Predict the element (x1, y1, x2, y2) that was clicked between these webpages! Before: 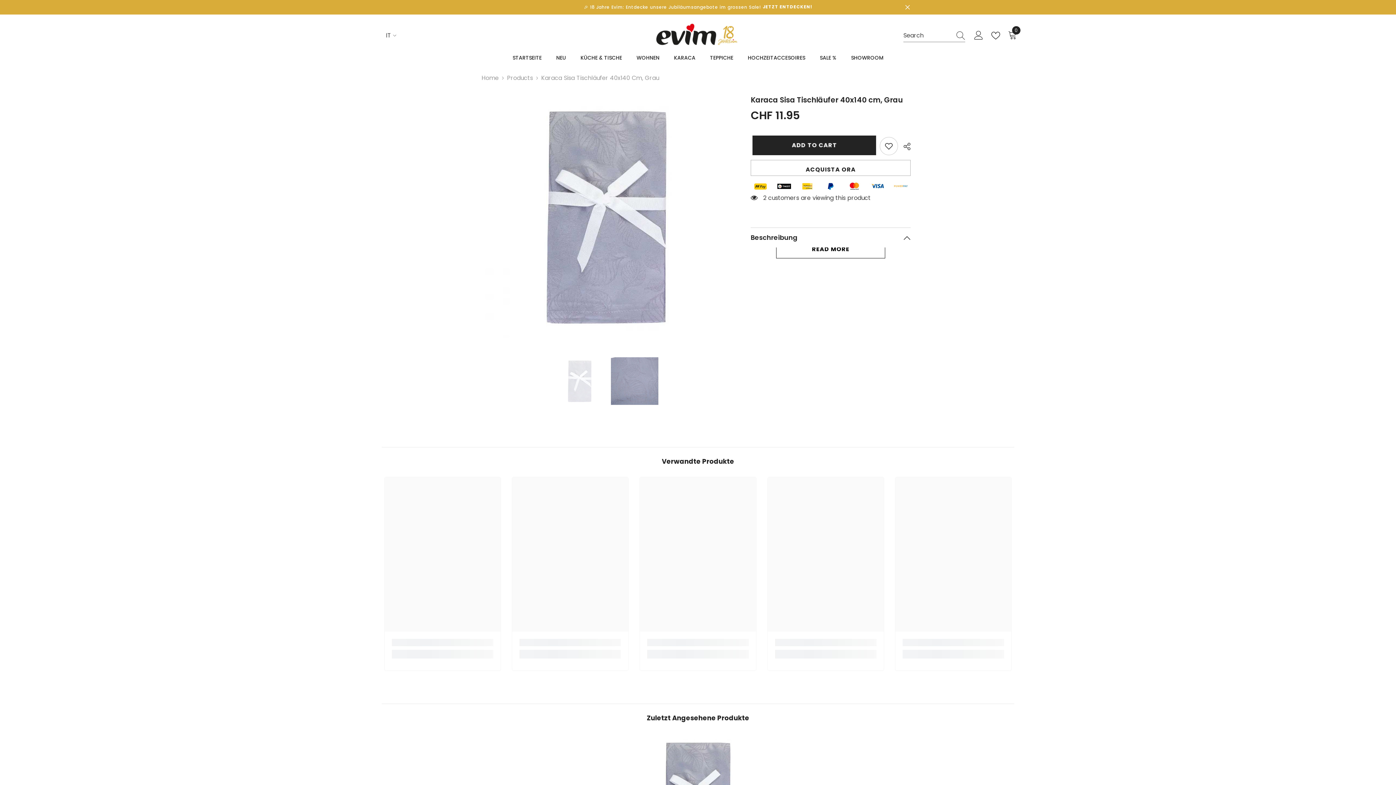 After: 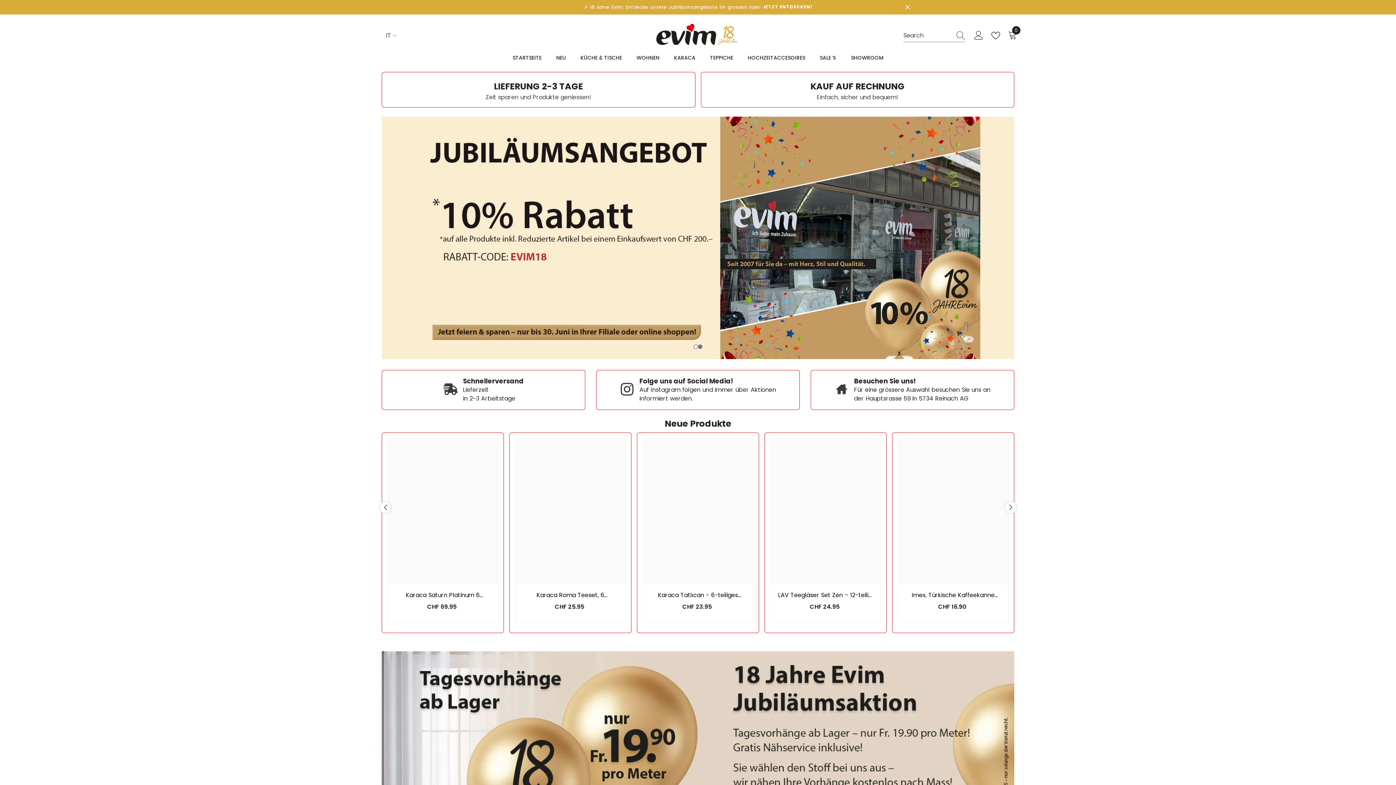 Action: bbox: (652, 21, 743, 46)